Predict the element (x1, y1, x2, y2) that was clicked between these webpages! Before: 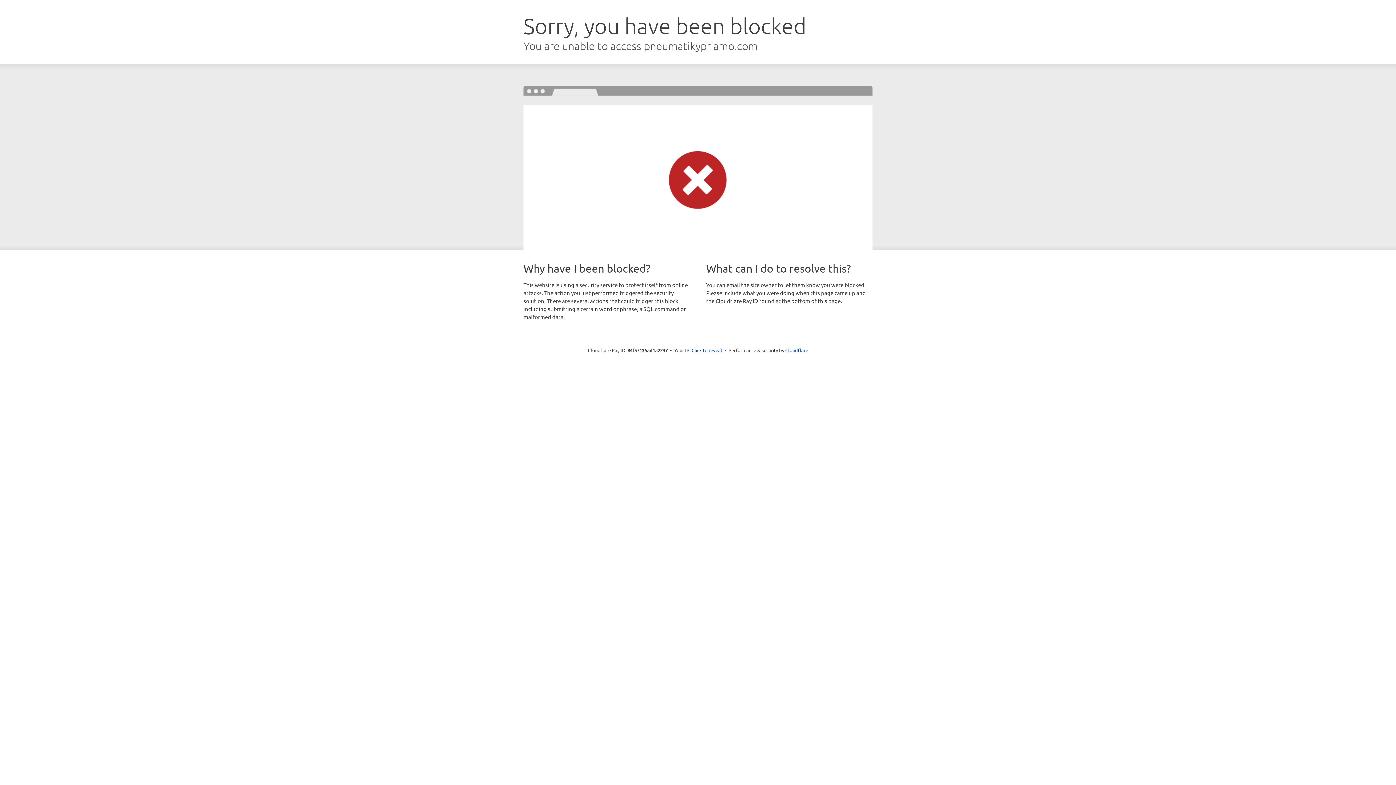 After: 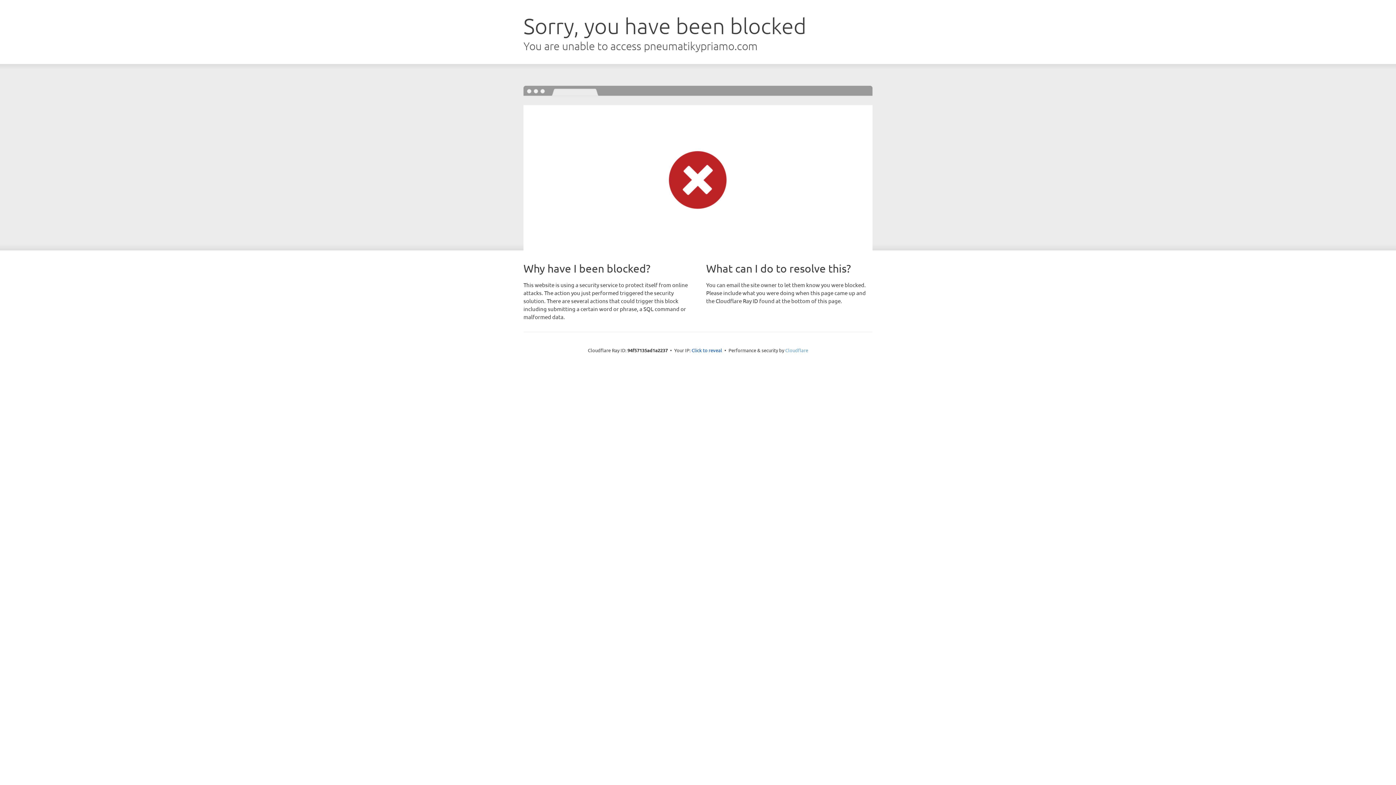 Action: bbox: (785, 347, 808, 353) label: Cloudflare